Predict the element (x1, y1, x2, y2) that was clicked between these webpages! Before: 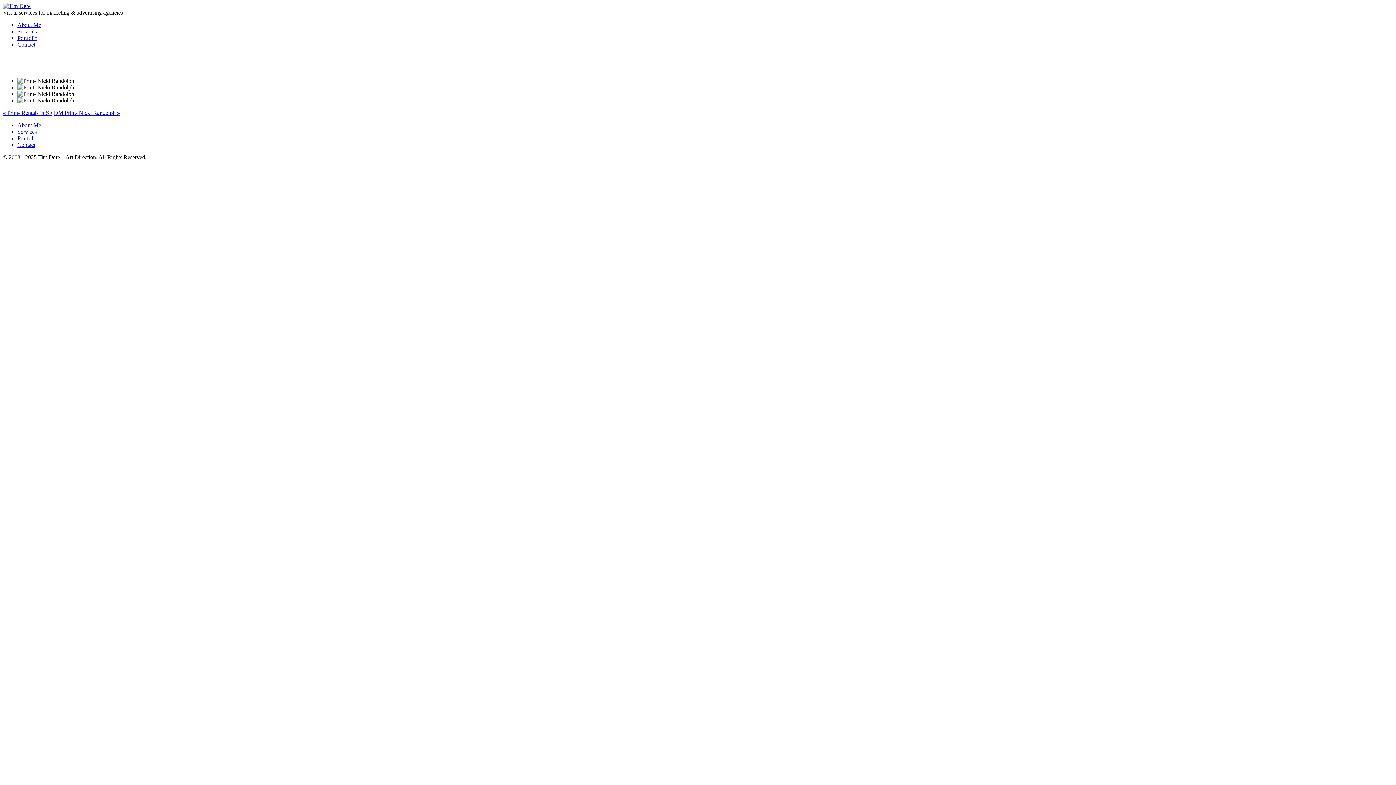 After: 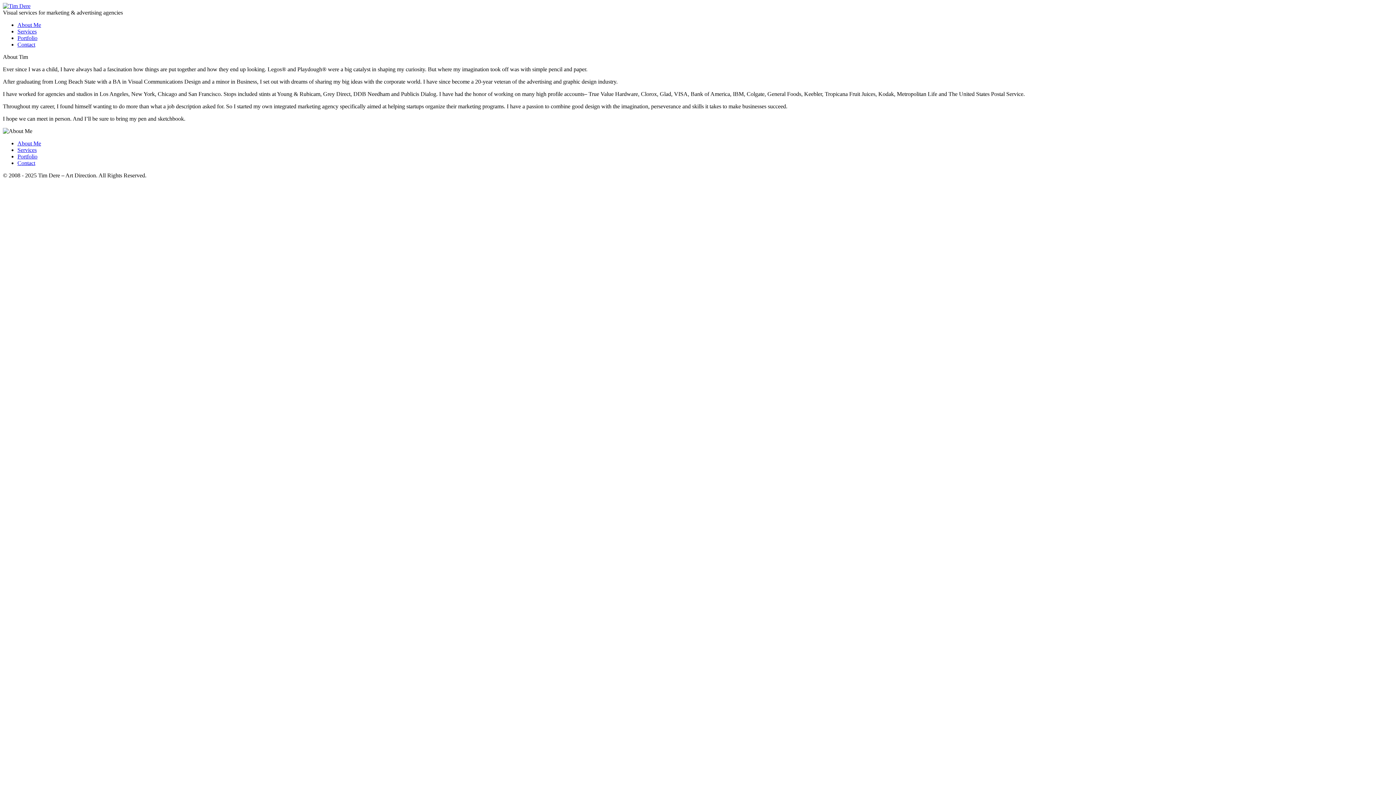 Action: label: About Me bbox: (17, 21, 41, 28)